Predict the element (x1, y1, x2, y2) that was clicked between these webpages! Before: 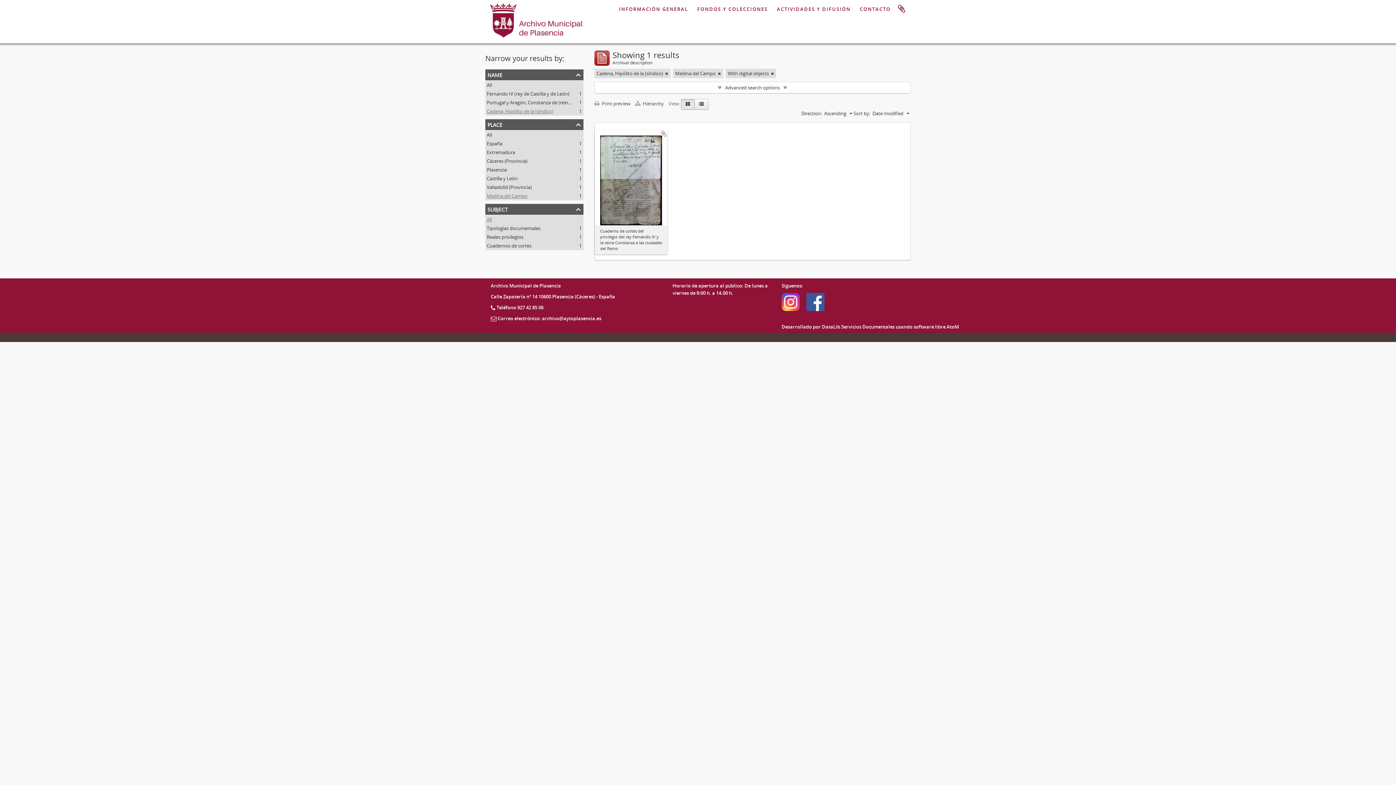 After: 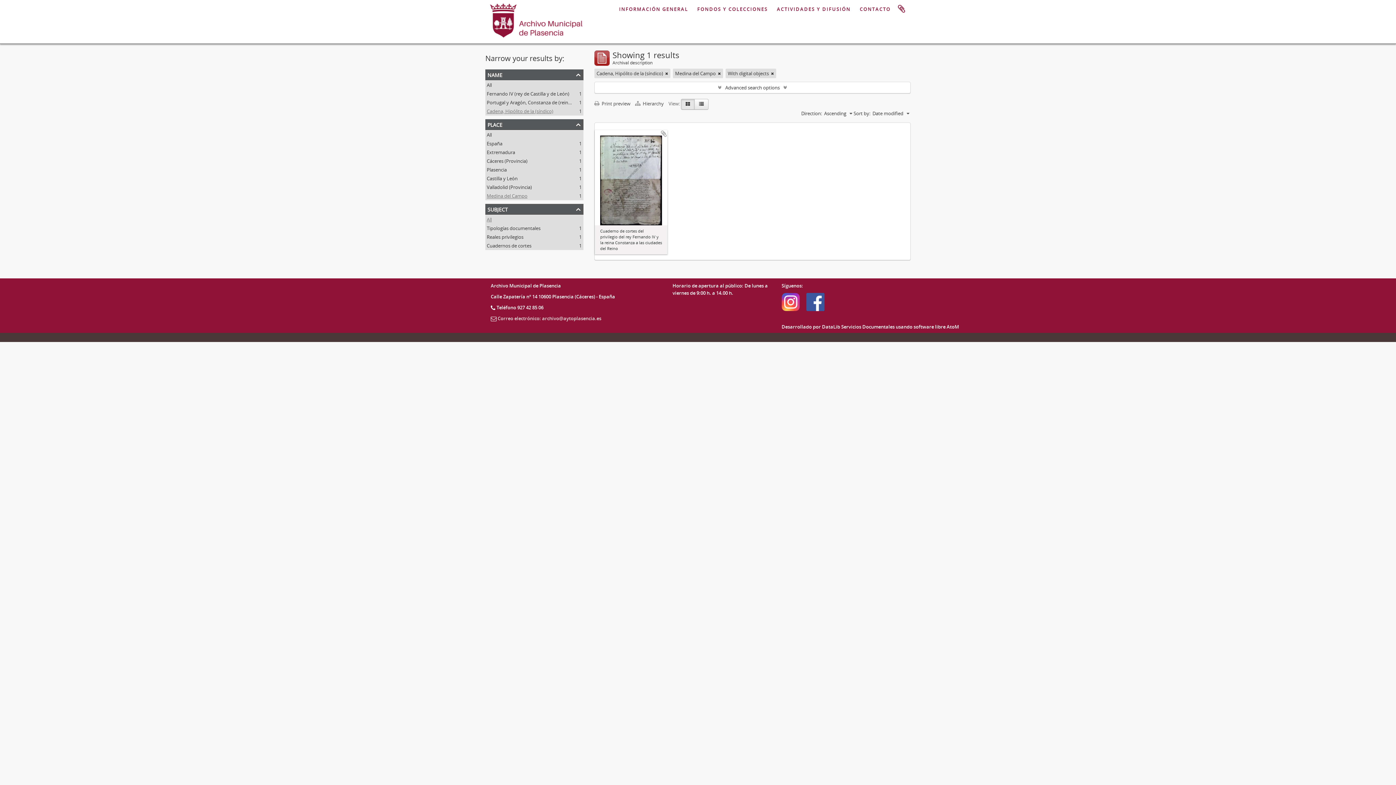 Action: bbox: (497, 315, 601, 321) label: Correo electrónico: archivo@aytoplasencia.es